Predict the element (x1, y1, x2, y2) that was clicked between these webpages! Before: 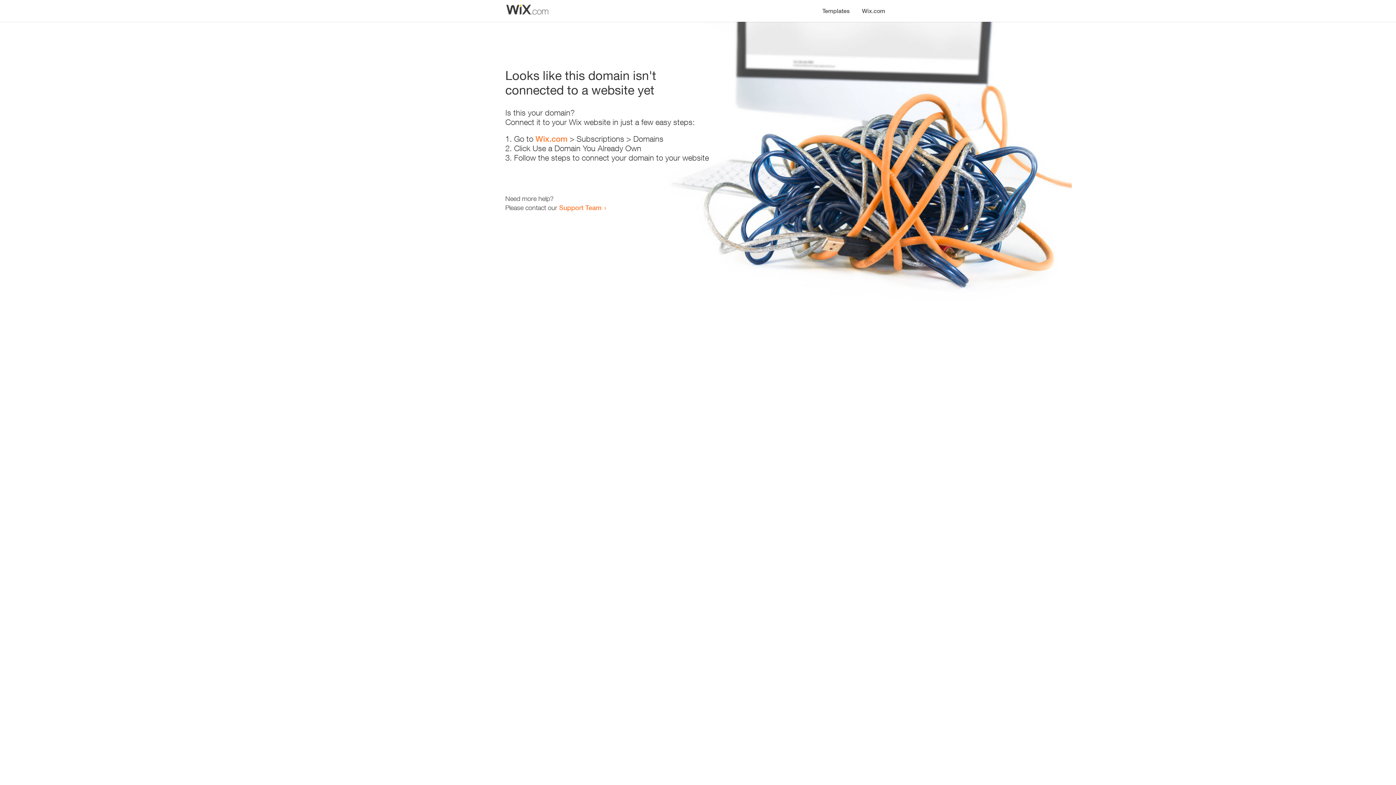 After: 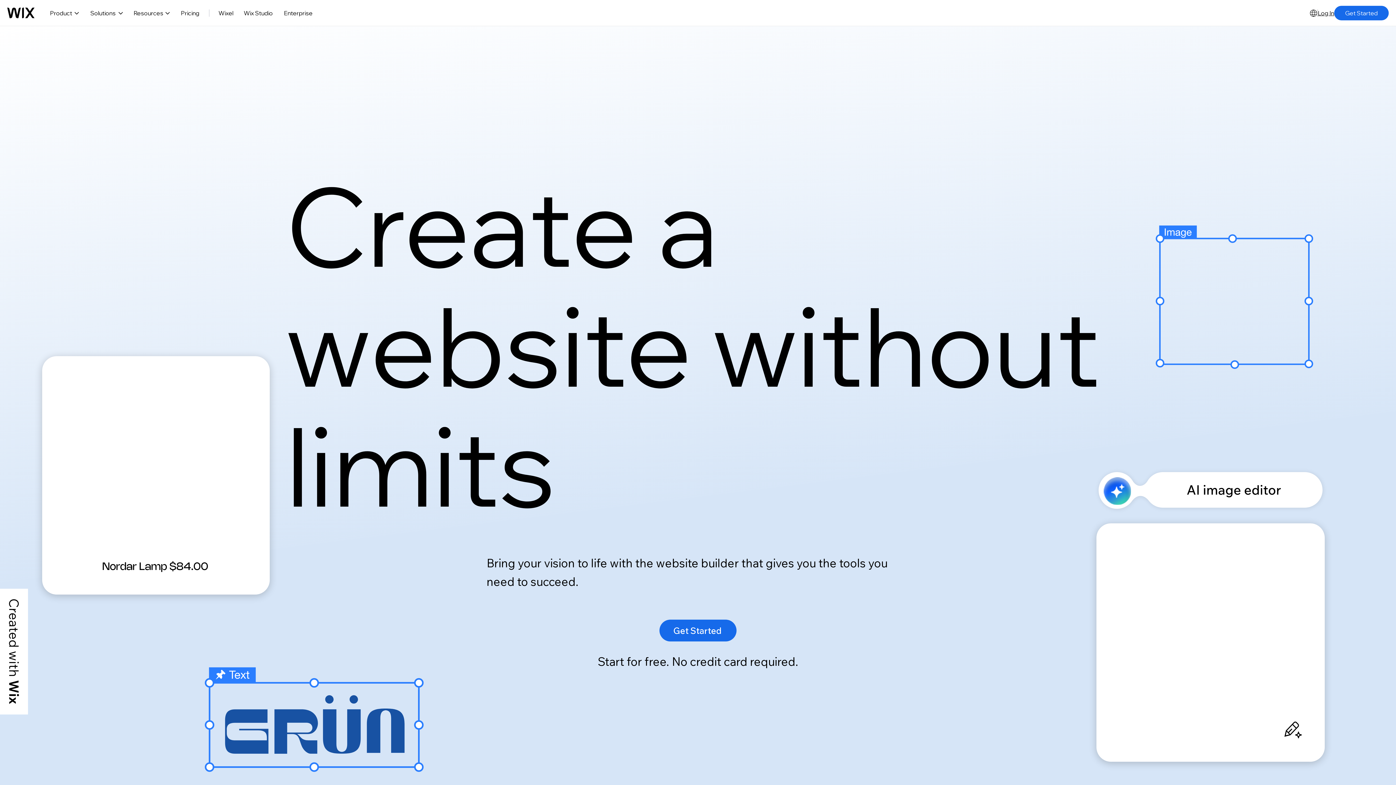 Action: bbox: (856, 0, 890, 14) label: Wix.com